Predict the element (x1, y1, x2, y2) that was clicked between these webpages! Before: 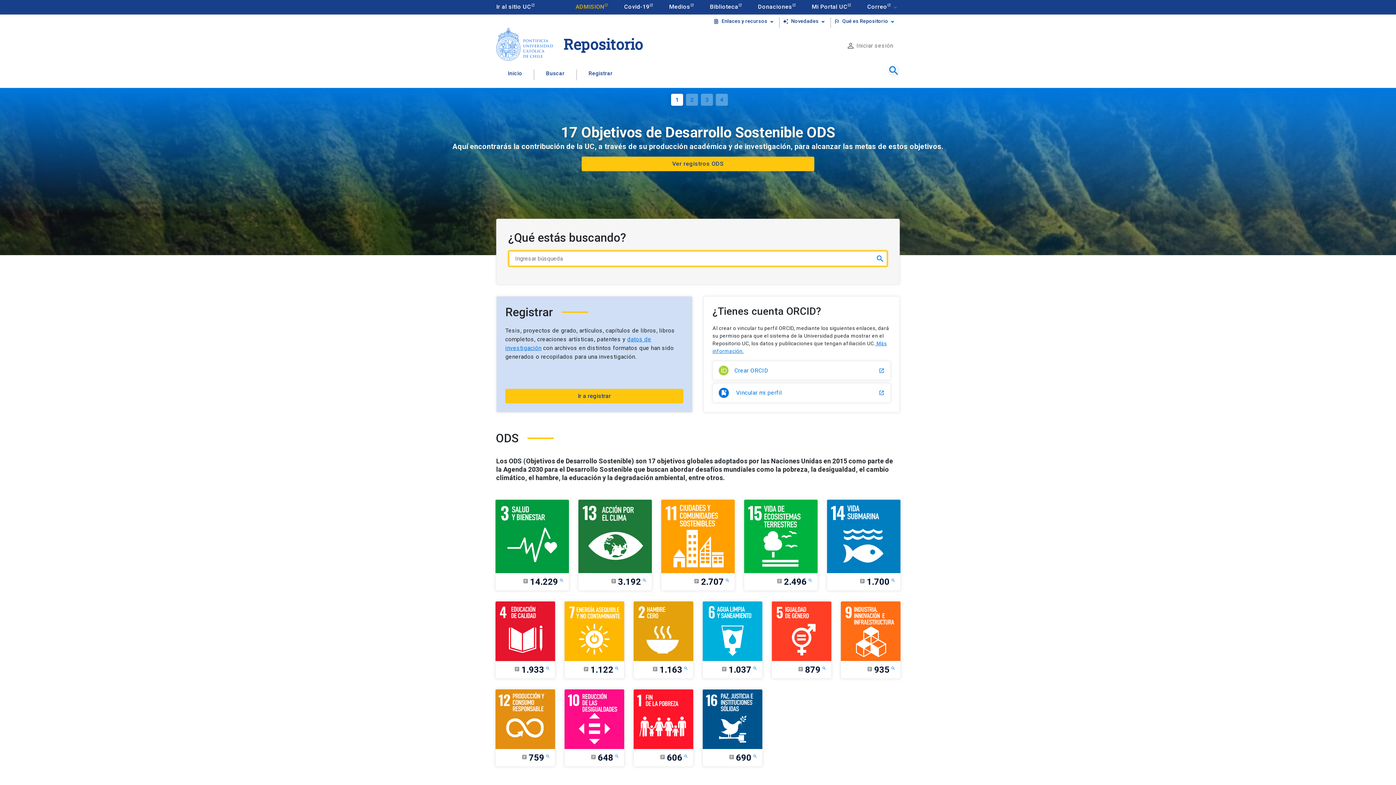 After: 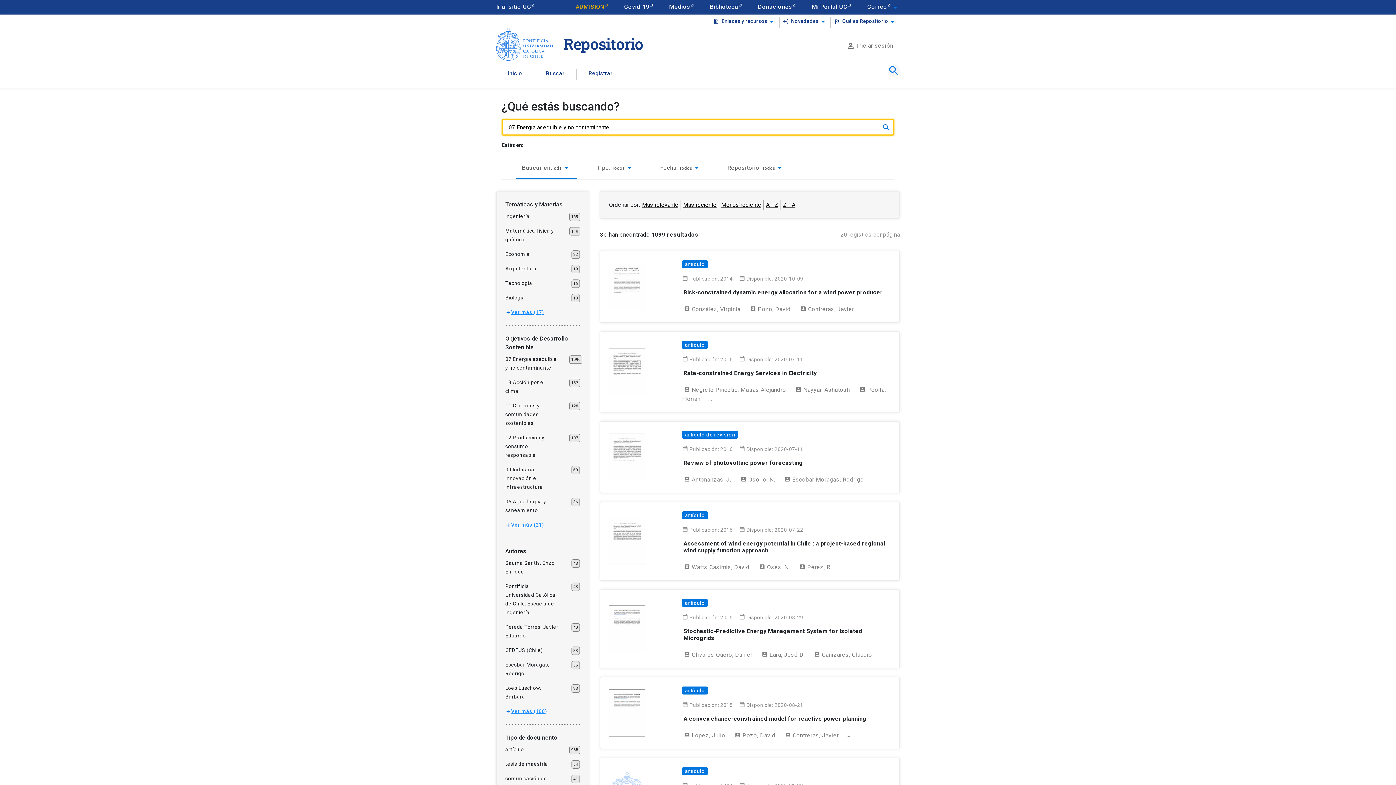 Action: bbox: (564, 601, 624, 679) label: article
1.122
search